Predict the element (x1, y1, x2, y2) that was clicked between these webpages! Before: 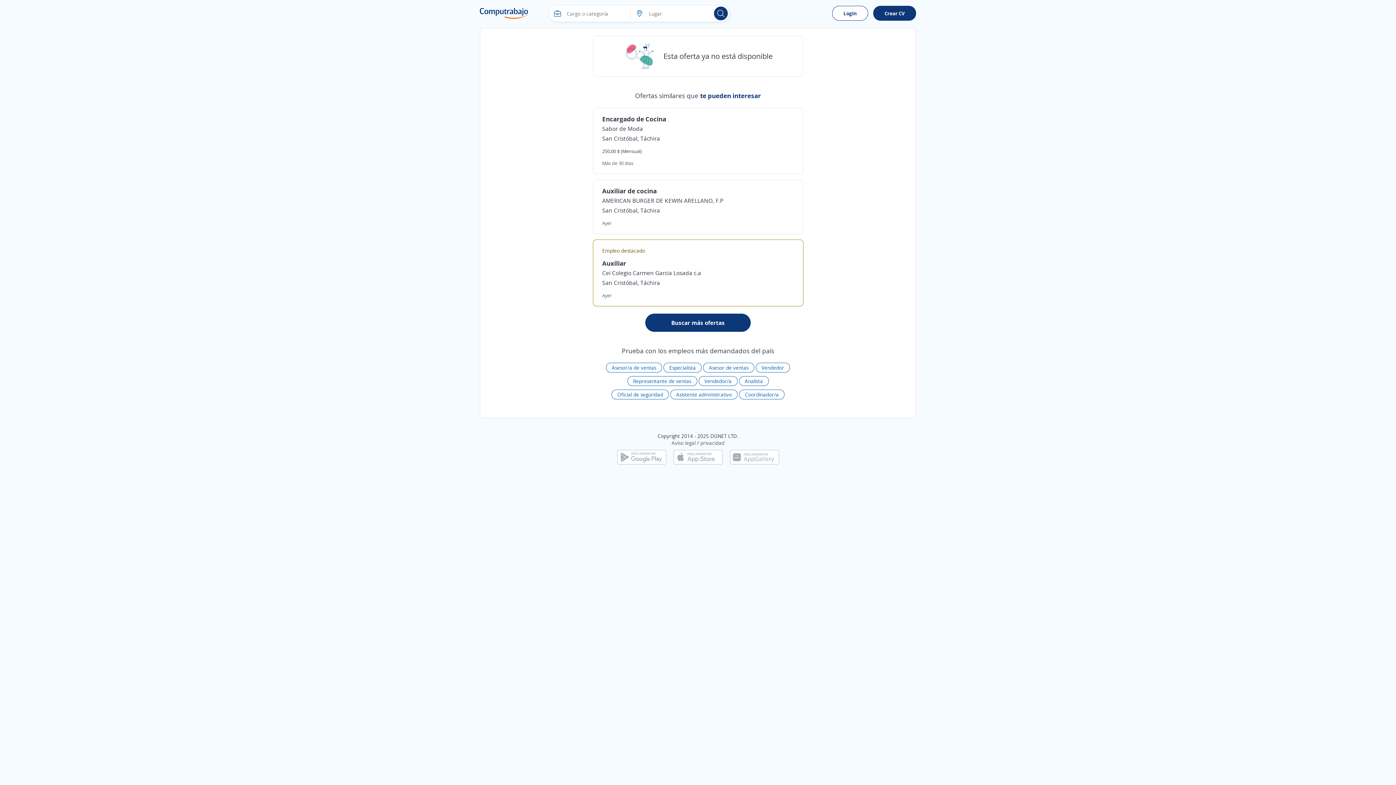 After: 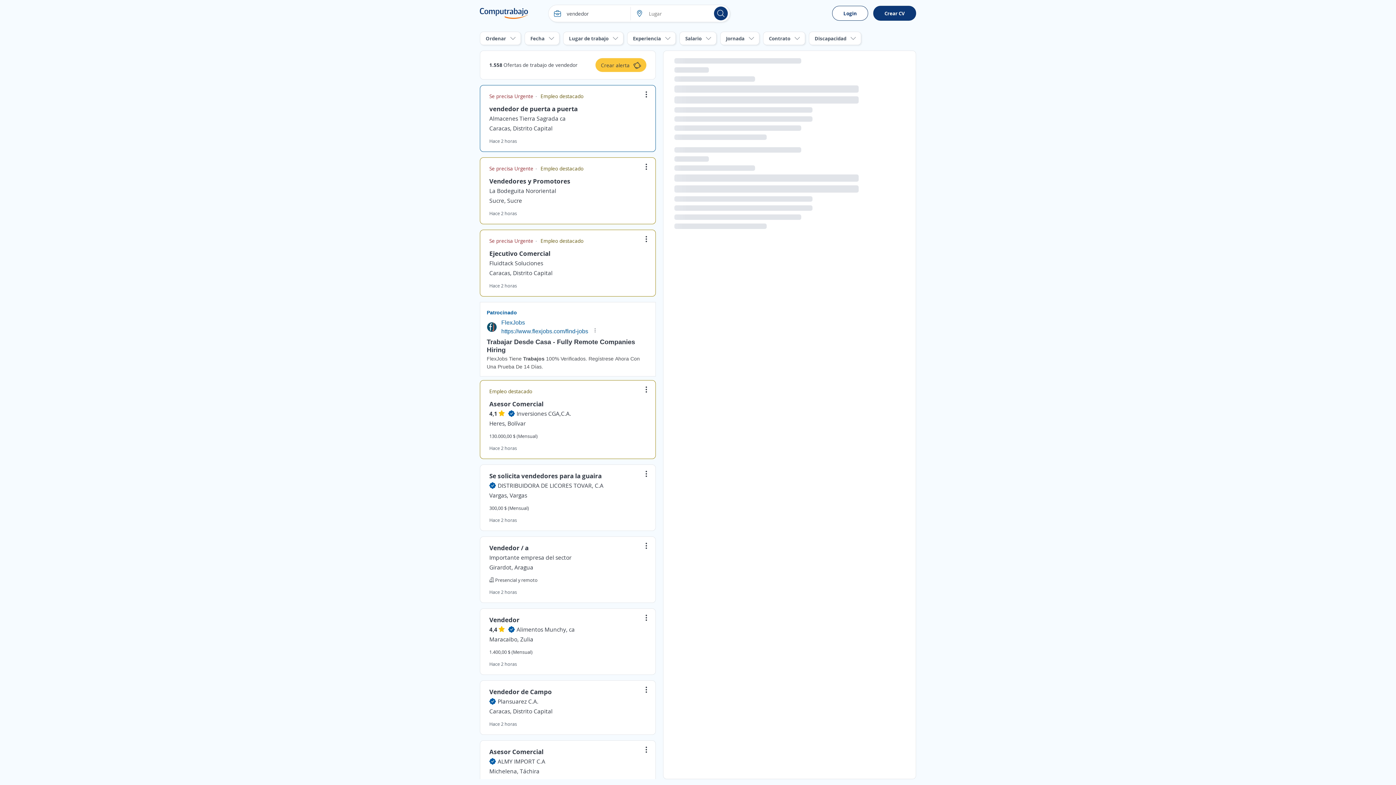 Action: bbox: (756, 362, 790, 372) label: Vendedor